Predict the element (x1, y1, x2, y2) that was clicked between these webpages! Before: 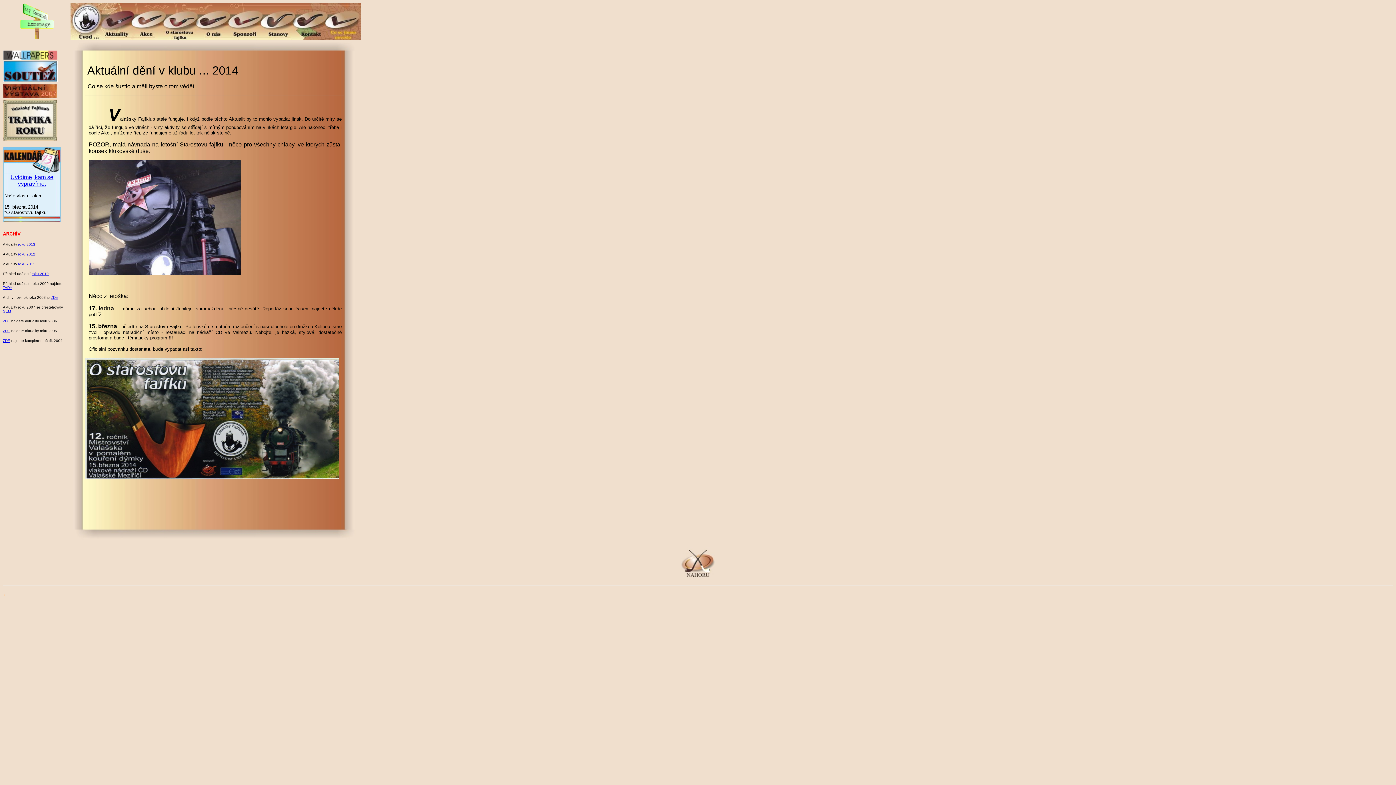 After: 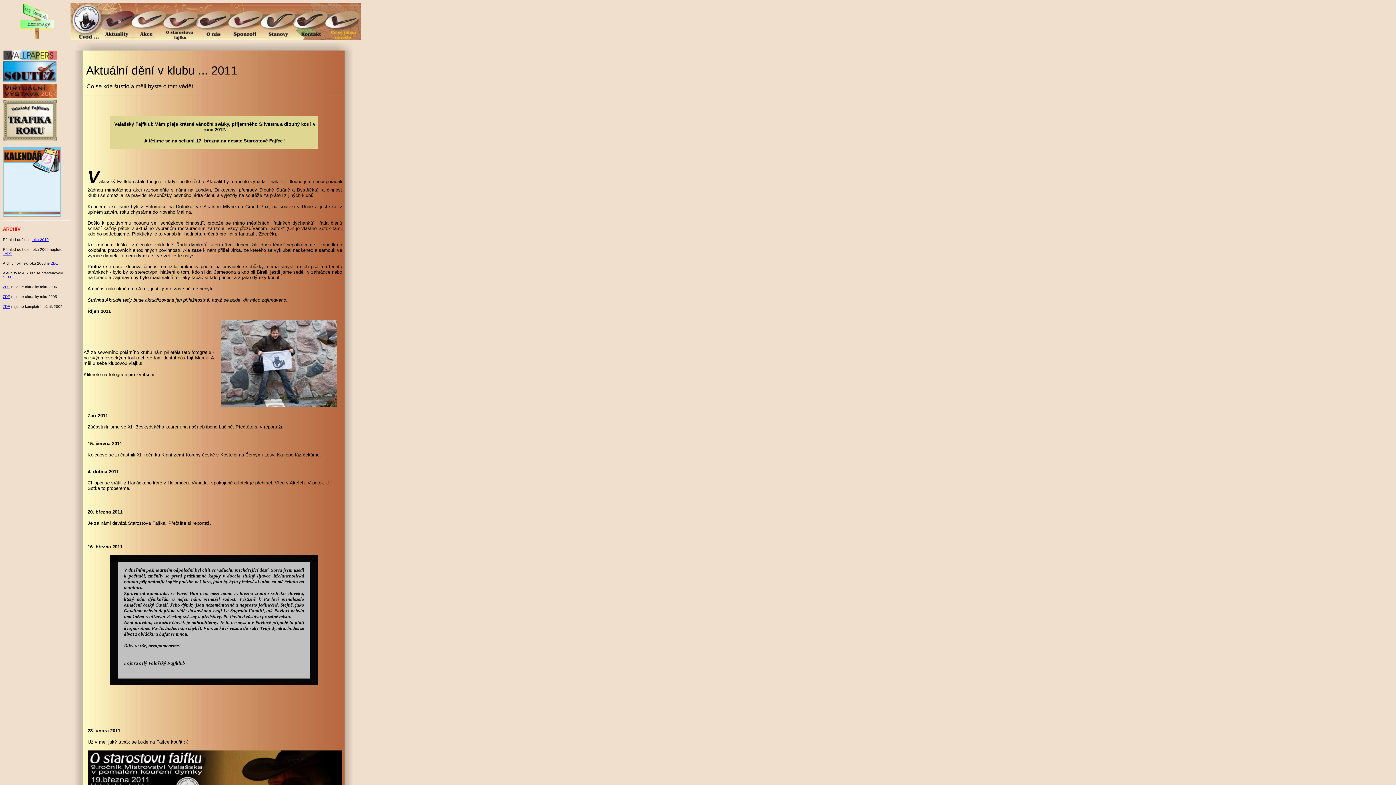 Action: label:  roku 2011 bbox: (17, 262, 35, 266)